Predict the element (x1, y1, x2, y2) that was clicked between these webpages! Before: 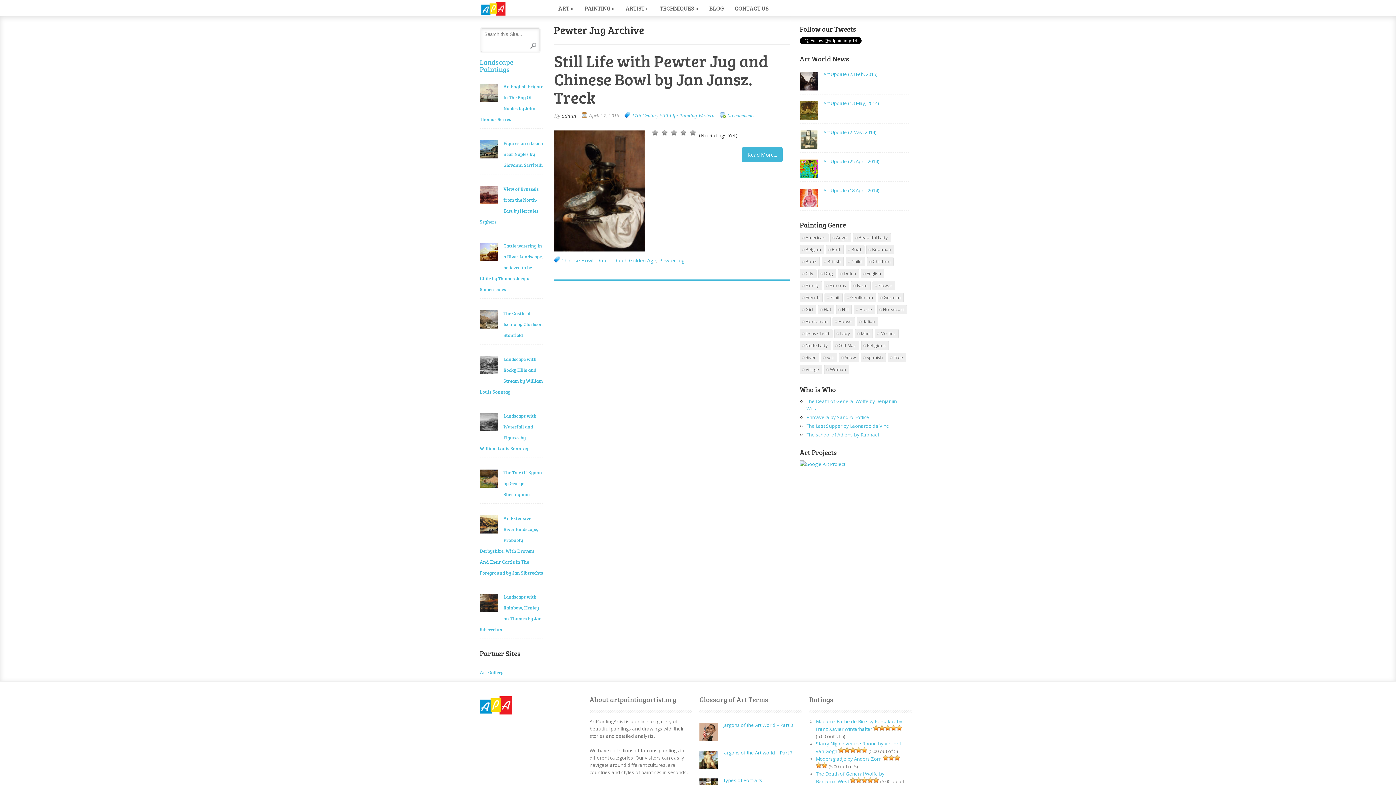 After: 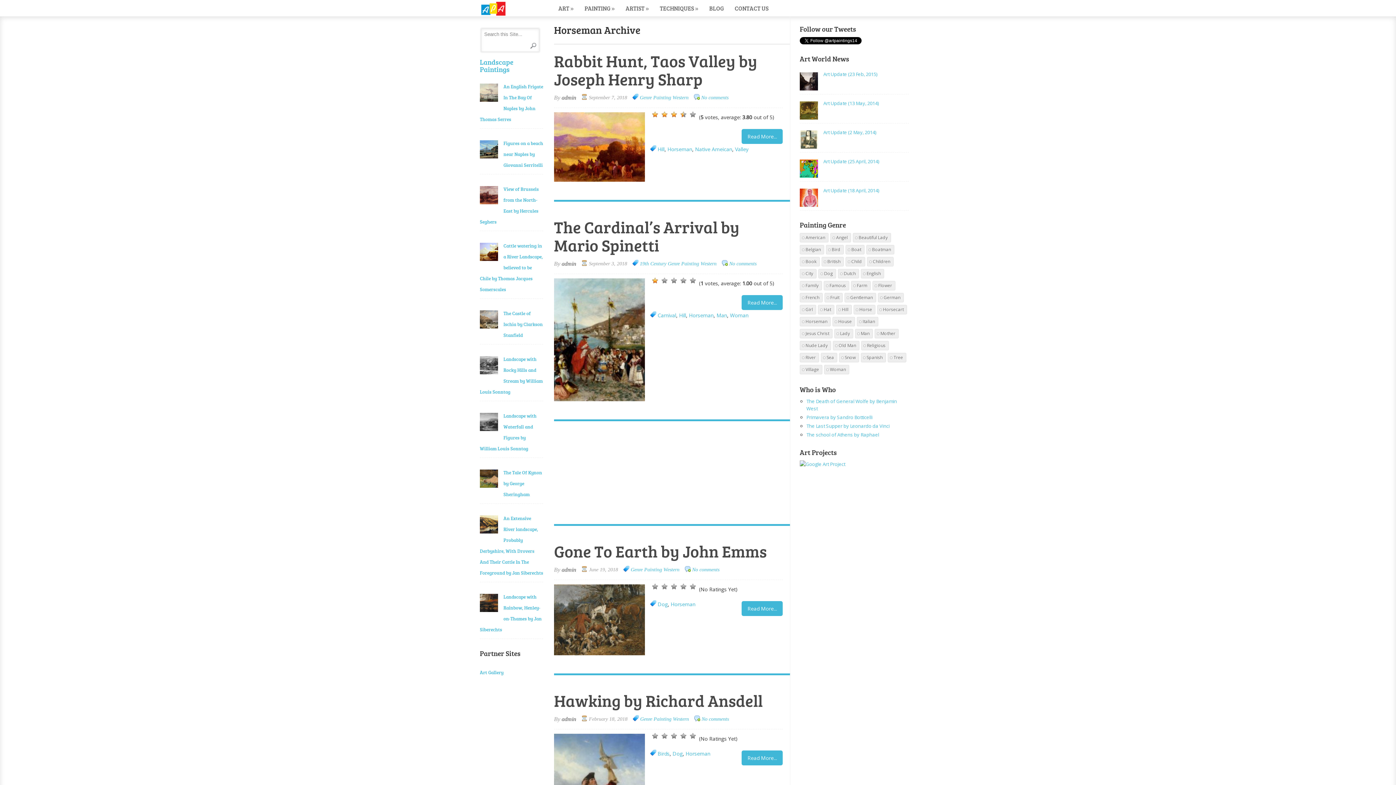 Action: bbox: (800, 317, 830, 326) label: Horseman (503 items)